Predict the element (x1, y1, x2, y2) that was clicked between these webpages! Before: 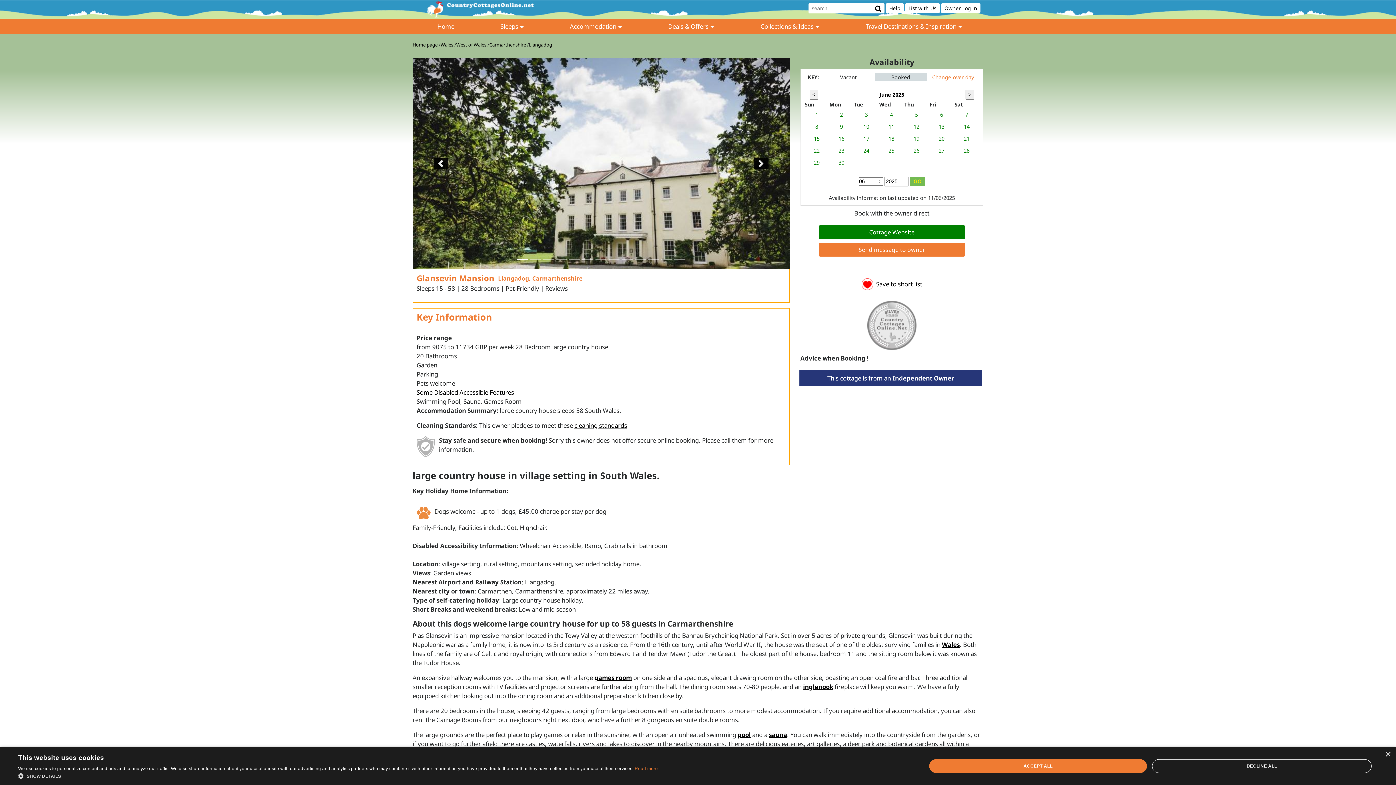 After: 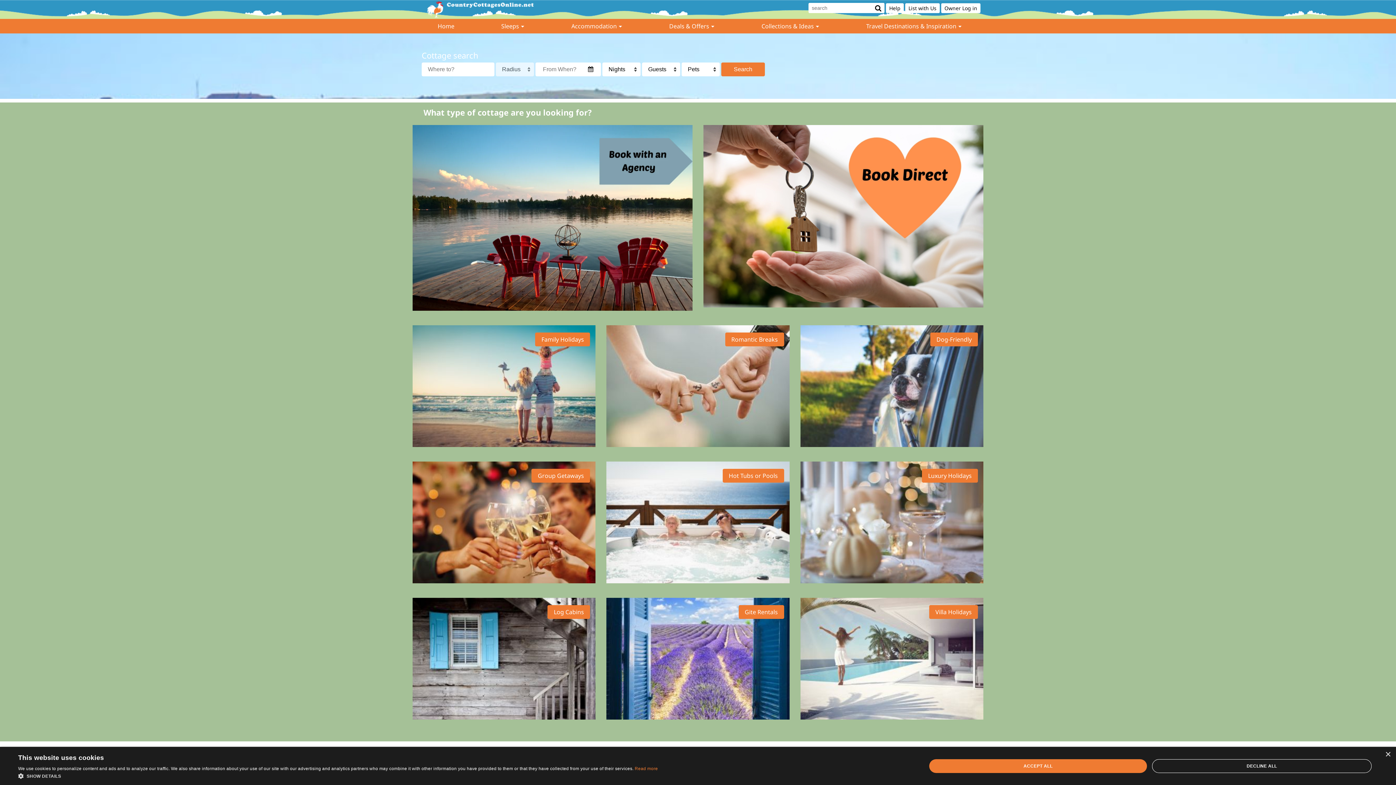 Action: bbox: (412, 0, 443, 17)